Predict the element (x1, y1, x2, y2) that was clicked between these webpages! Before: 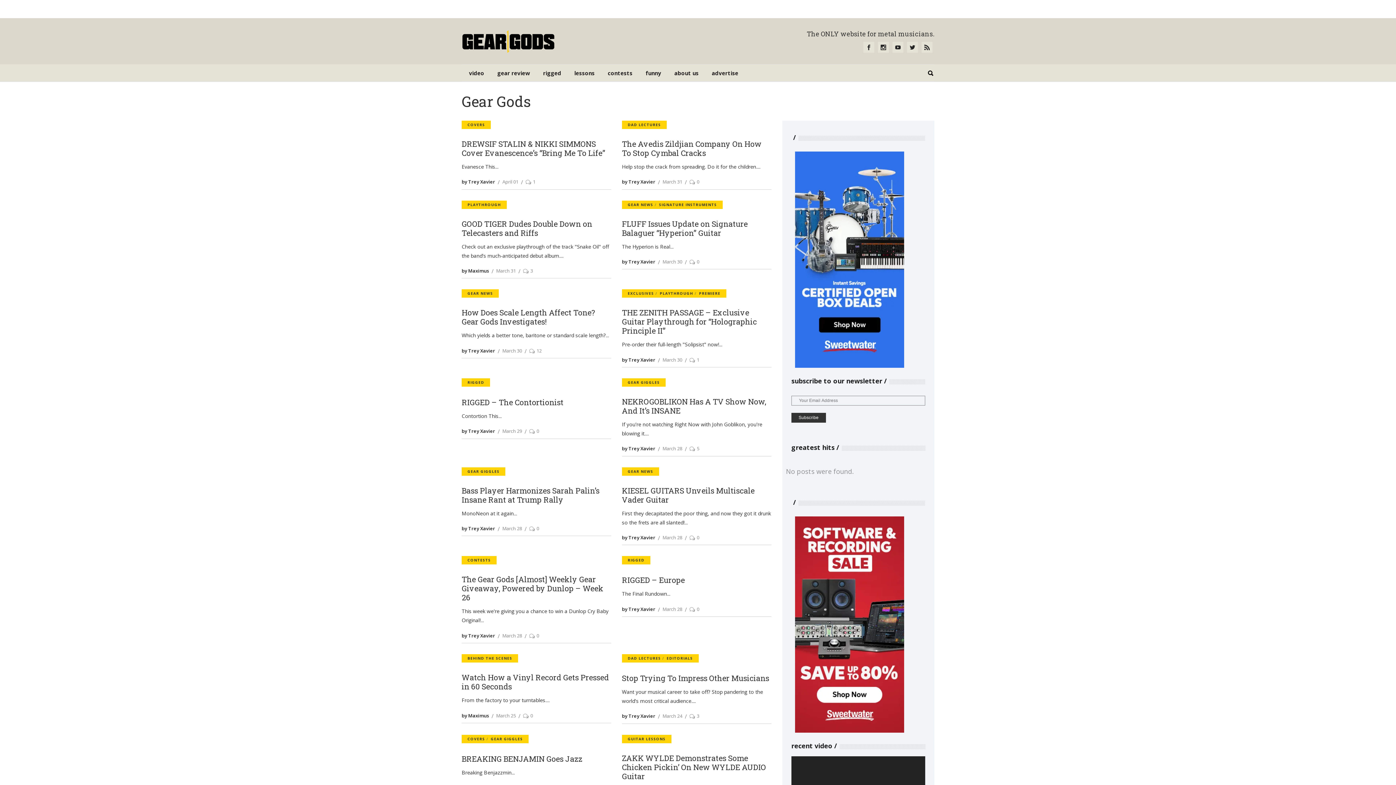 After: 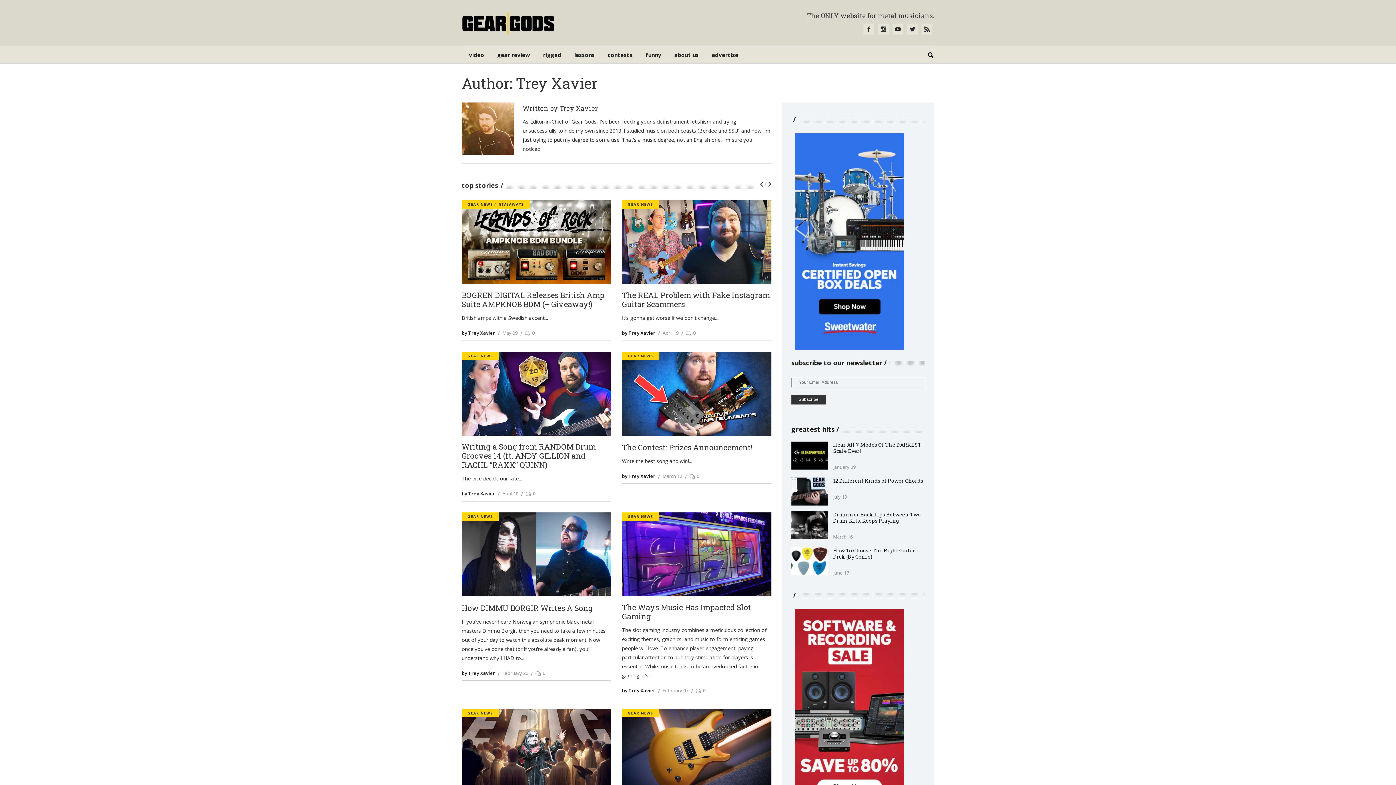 Action: bbox: (461, 632, 495, 639) label: by Trey Xavier